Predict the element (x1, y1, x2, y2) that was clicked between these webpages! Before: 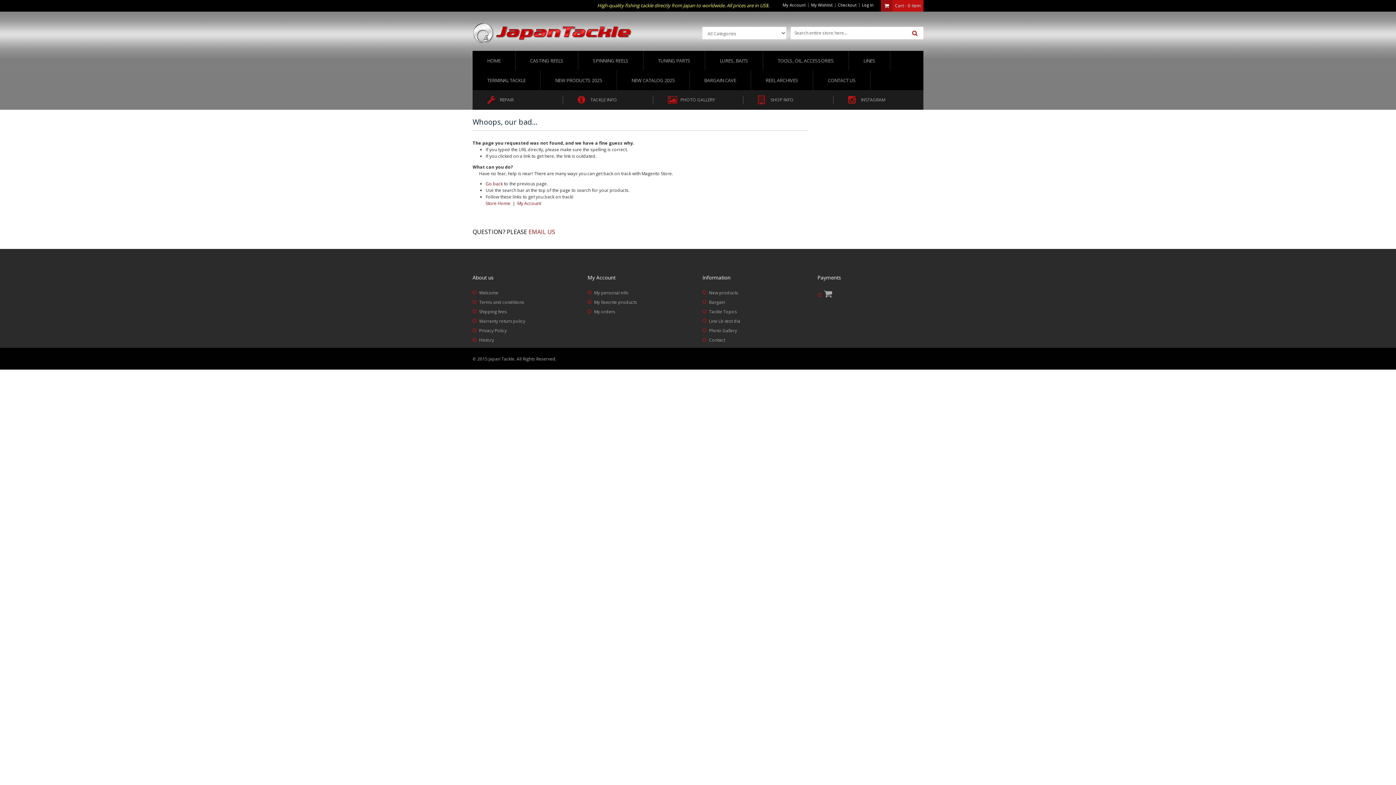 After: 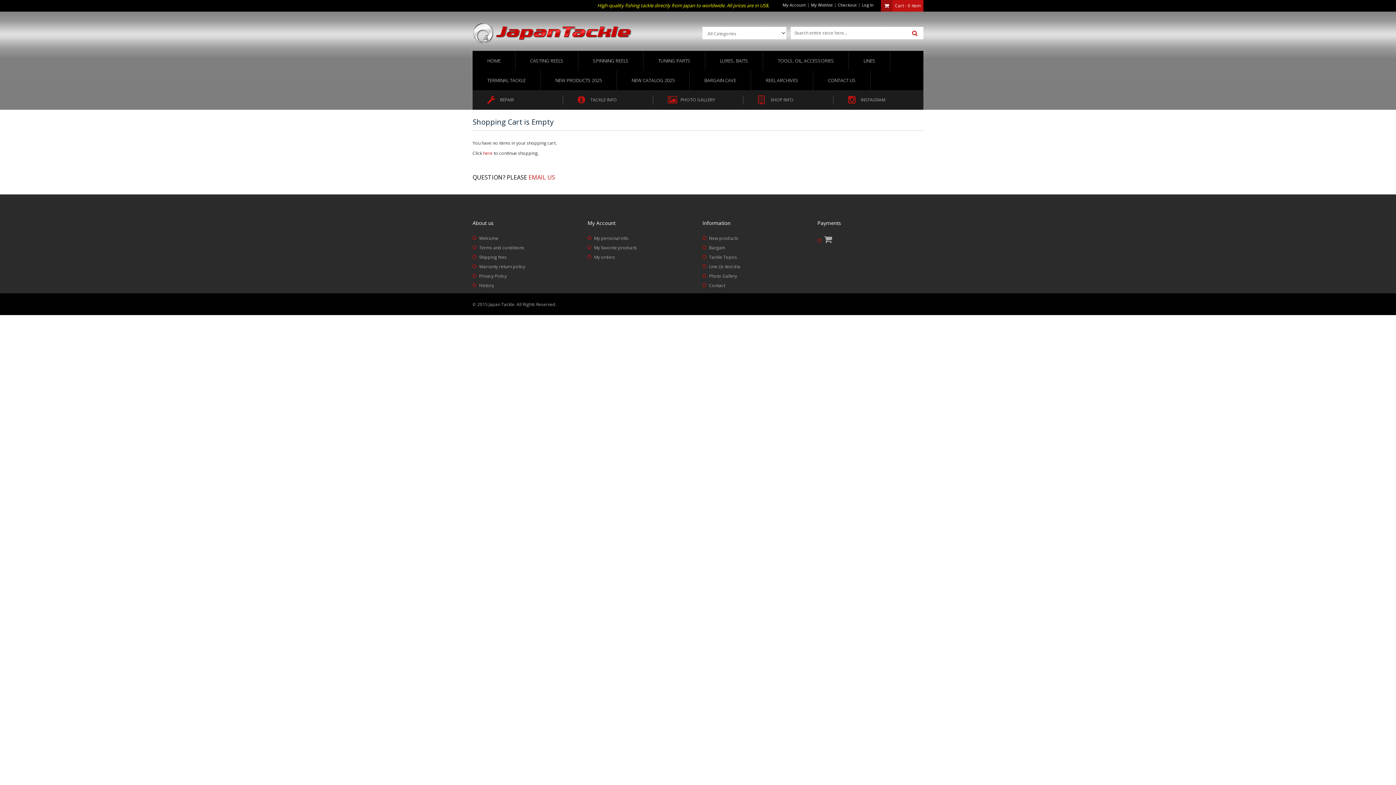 Action: bbox: (817, 292, 834, 298) label:  